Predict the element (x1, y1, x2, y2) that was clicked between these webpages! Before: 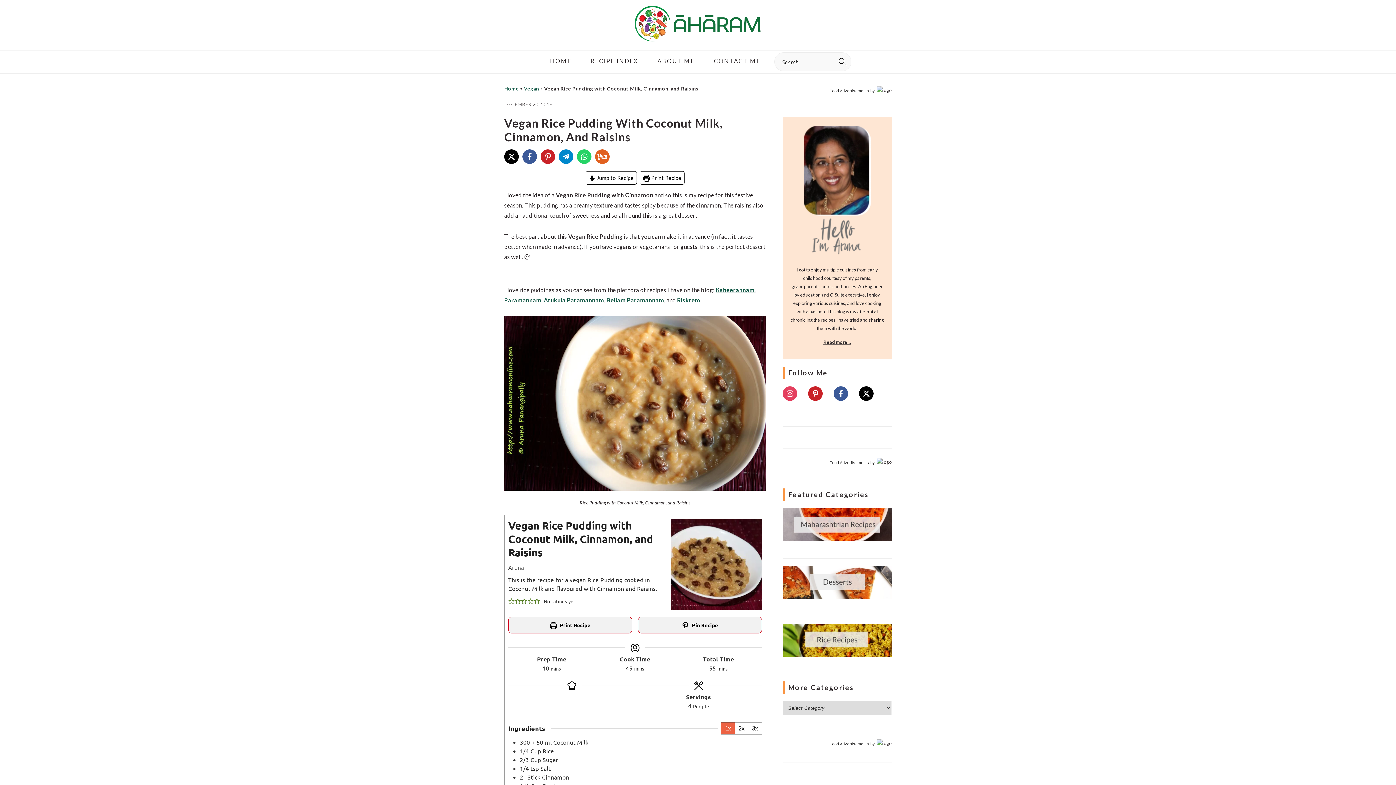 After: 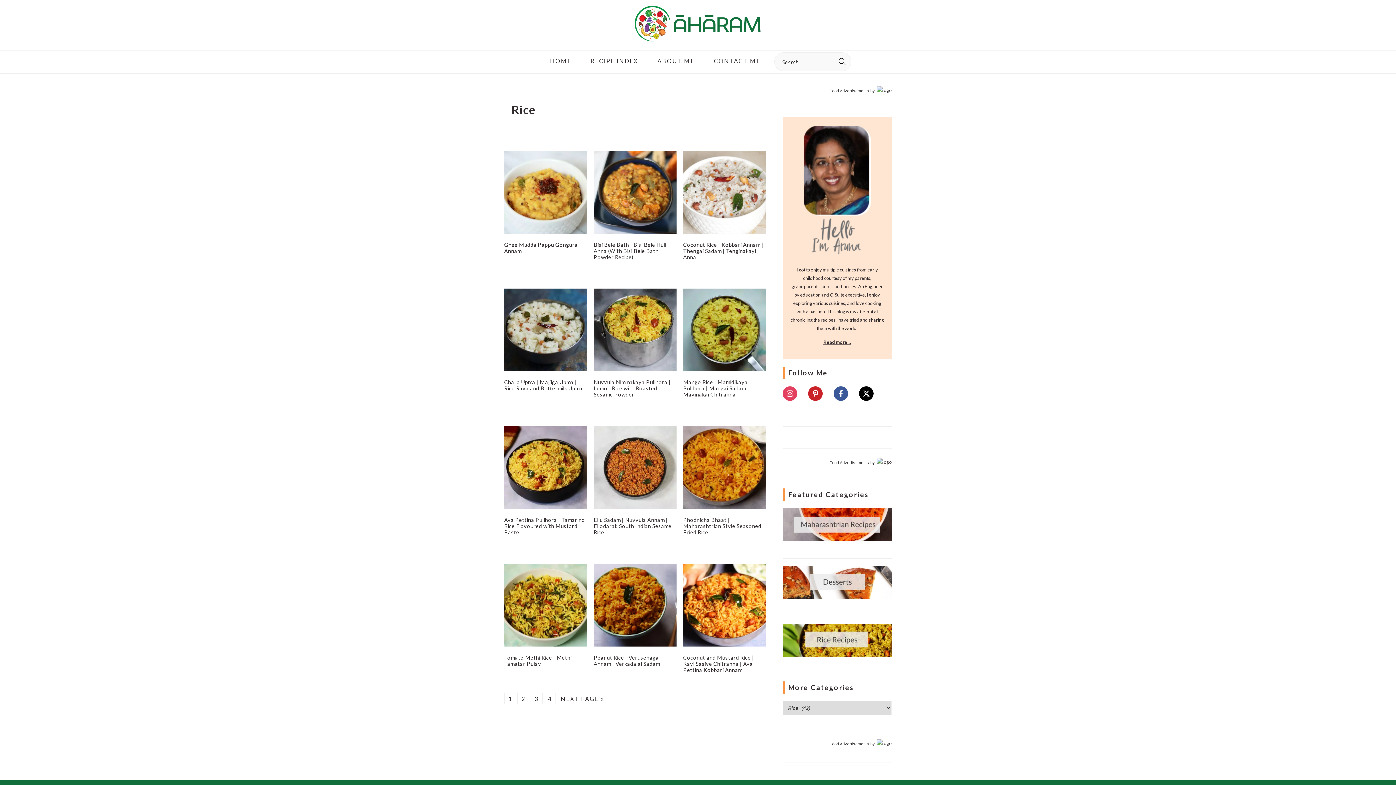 Action: bbox: (782, 652, 892, 658)